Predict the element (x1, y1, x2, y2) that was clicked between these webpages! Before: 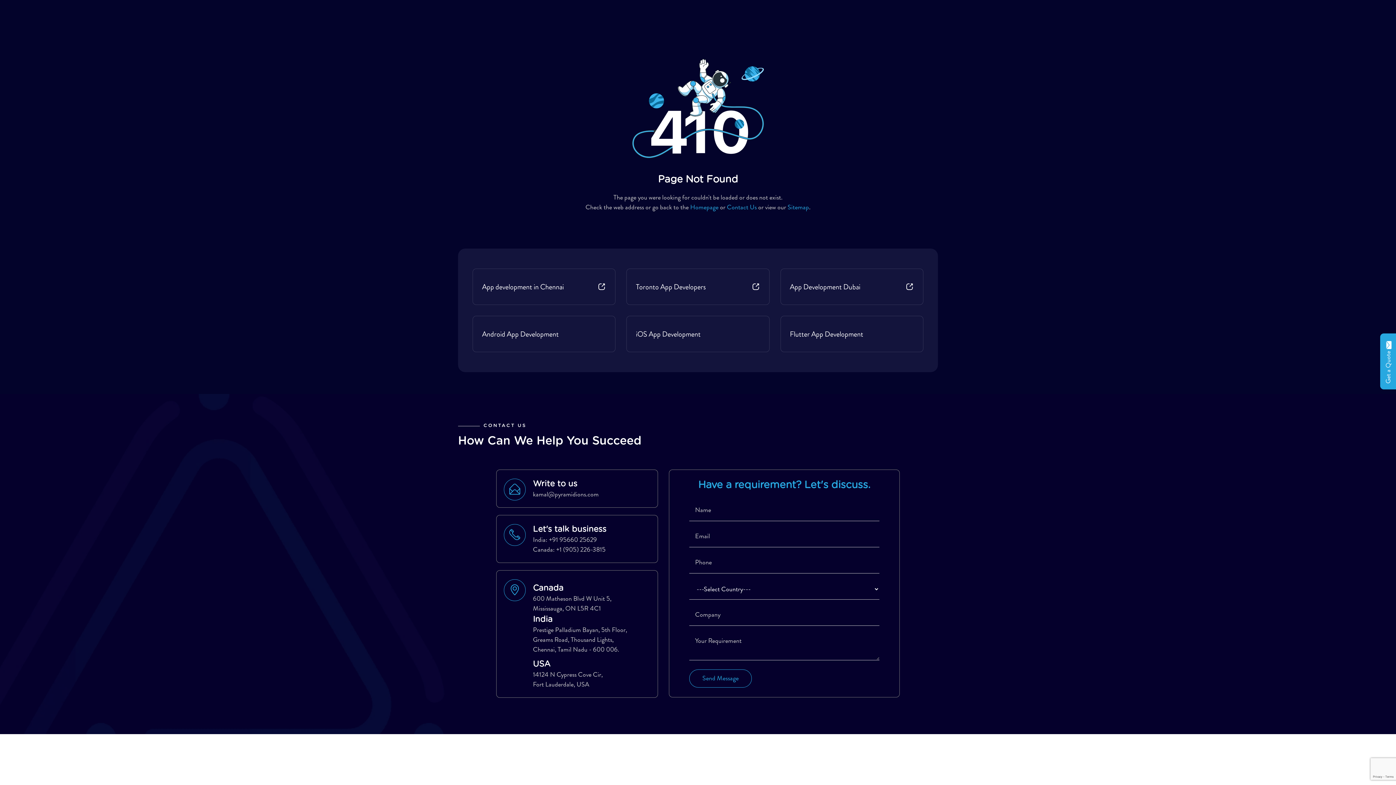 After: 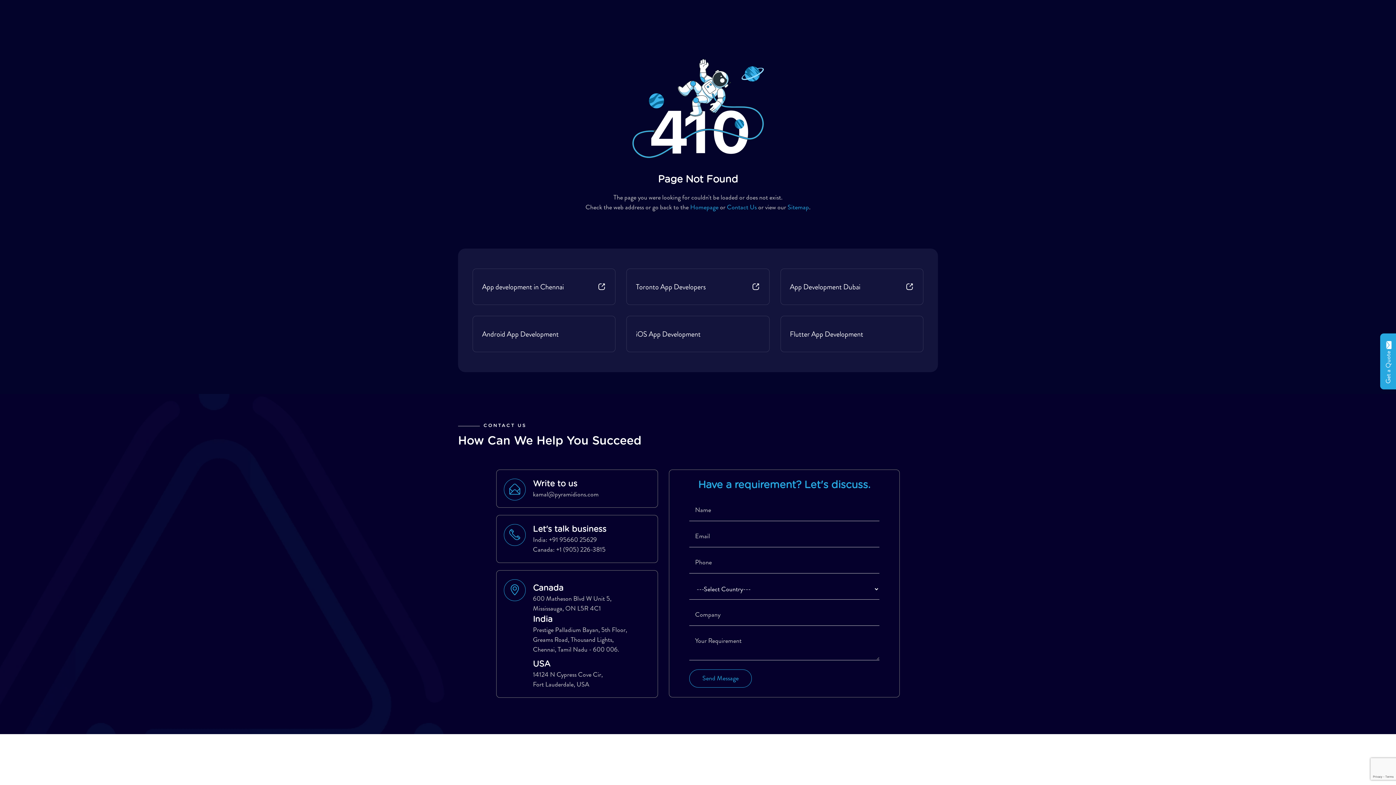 Action: label: Android App Development bbox: (472, 316, 615, 352)